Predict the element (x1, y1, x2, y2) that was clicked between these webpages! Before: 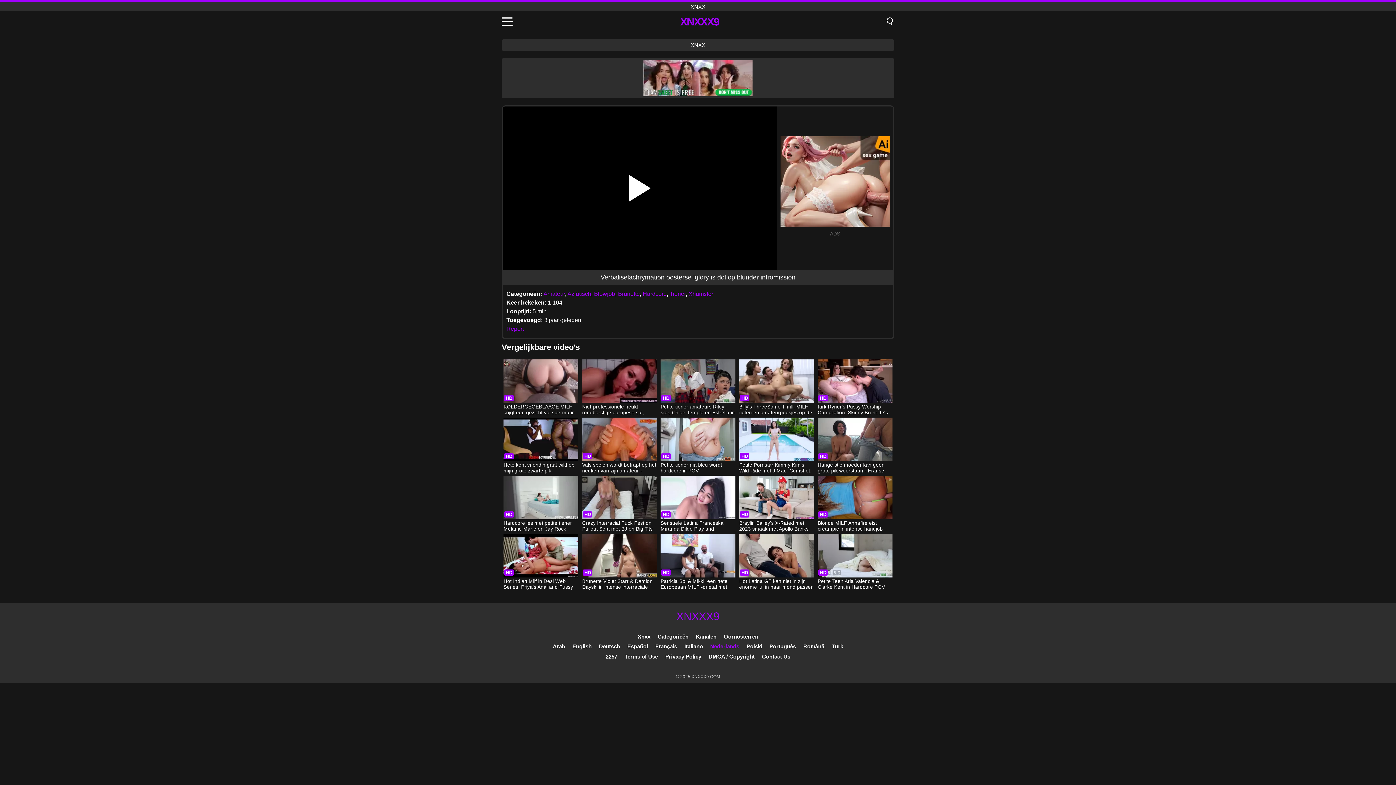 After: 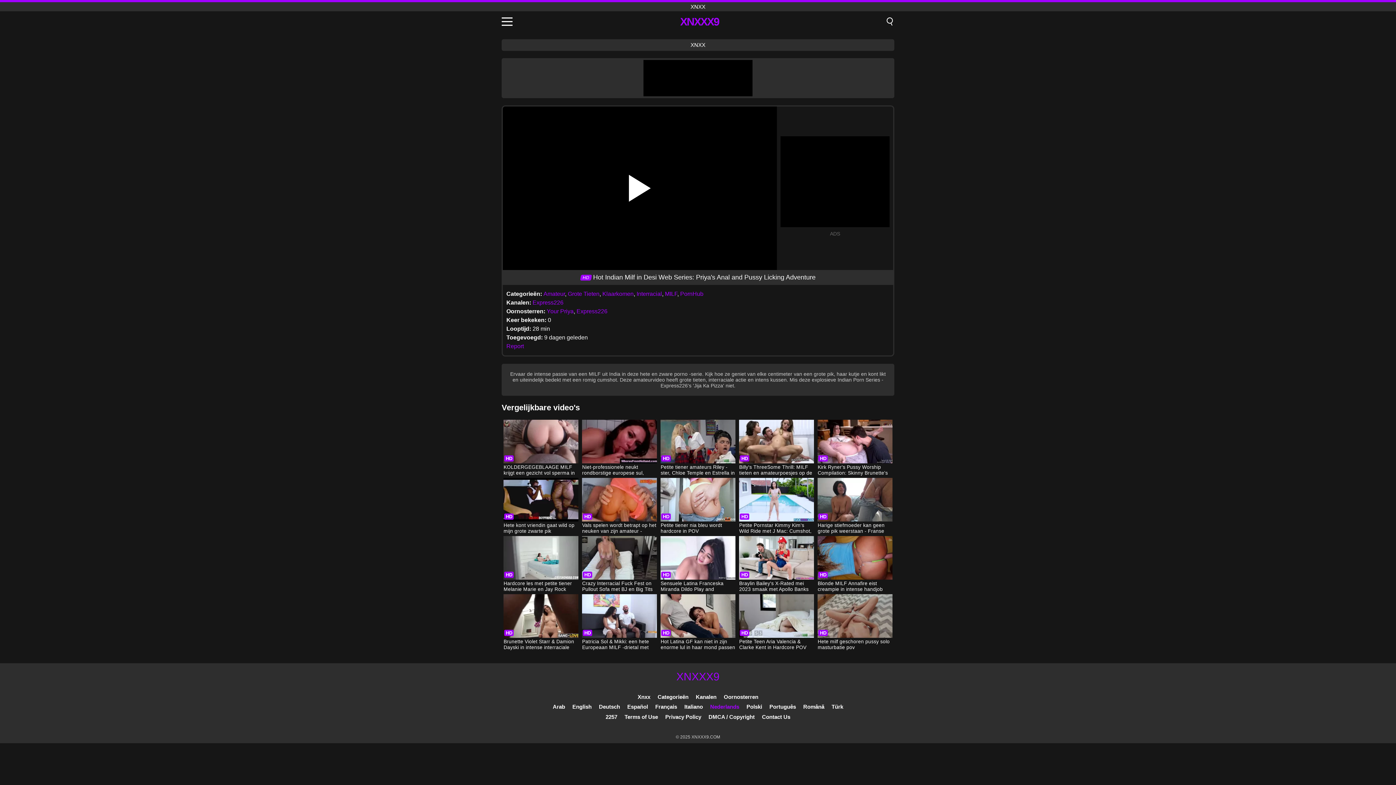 Action: label: Hot Indian Milf in Desi Web Series: Priya's Anal and Pussy Licking Adventure bbox: (503, 534, 578, 591)